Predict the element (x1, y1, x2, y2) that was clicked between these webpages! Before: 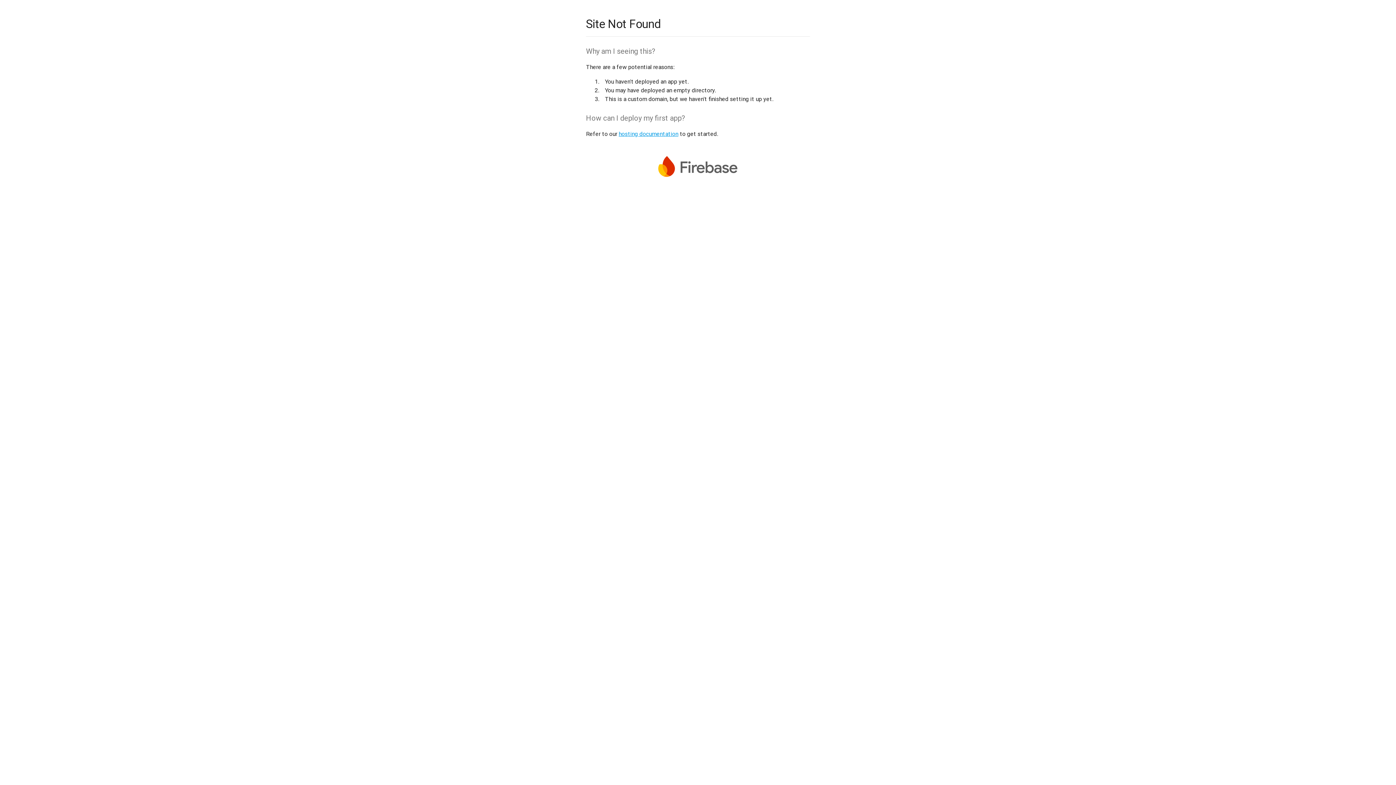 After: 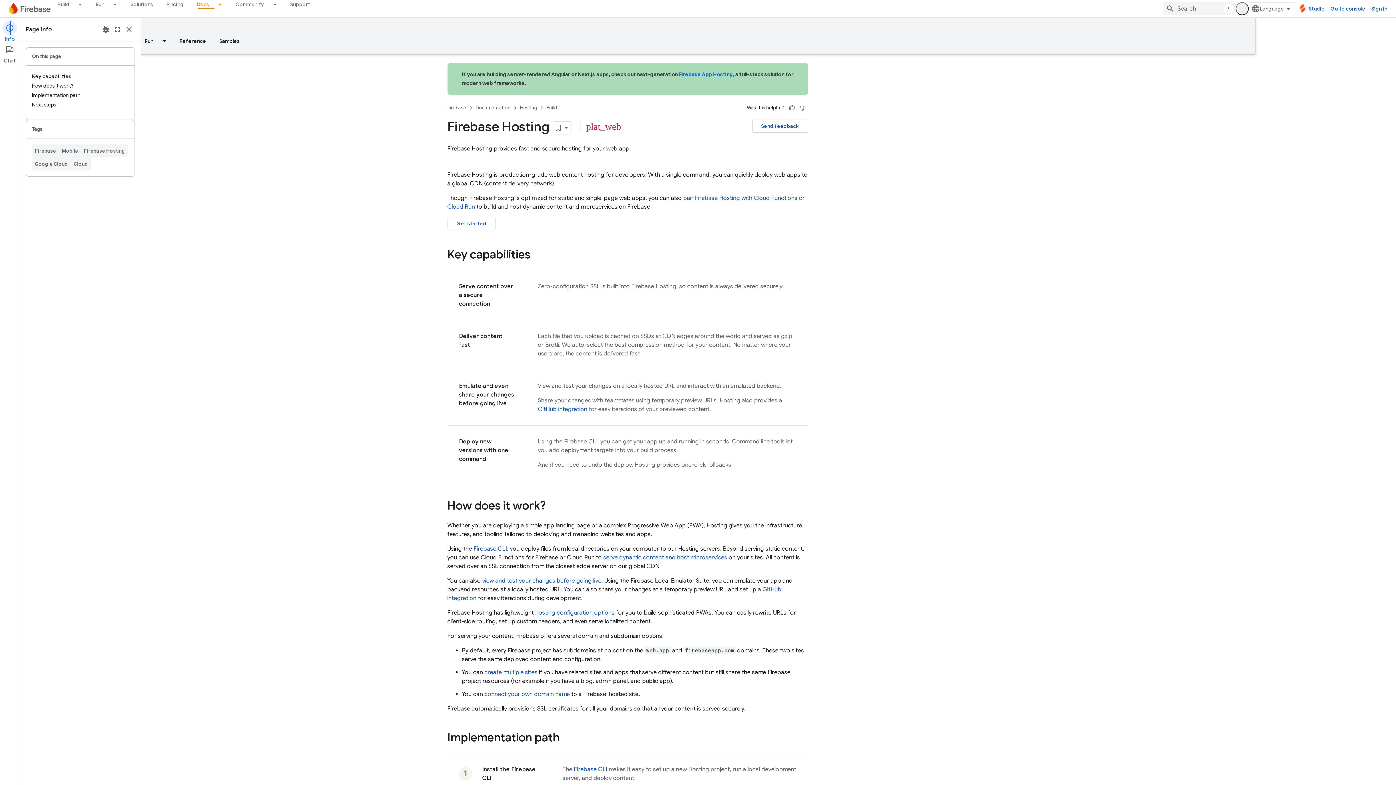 Action: label: hosting documentation bbox: (618, 130, 678, 137)